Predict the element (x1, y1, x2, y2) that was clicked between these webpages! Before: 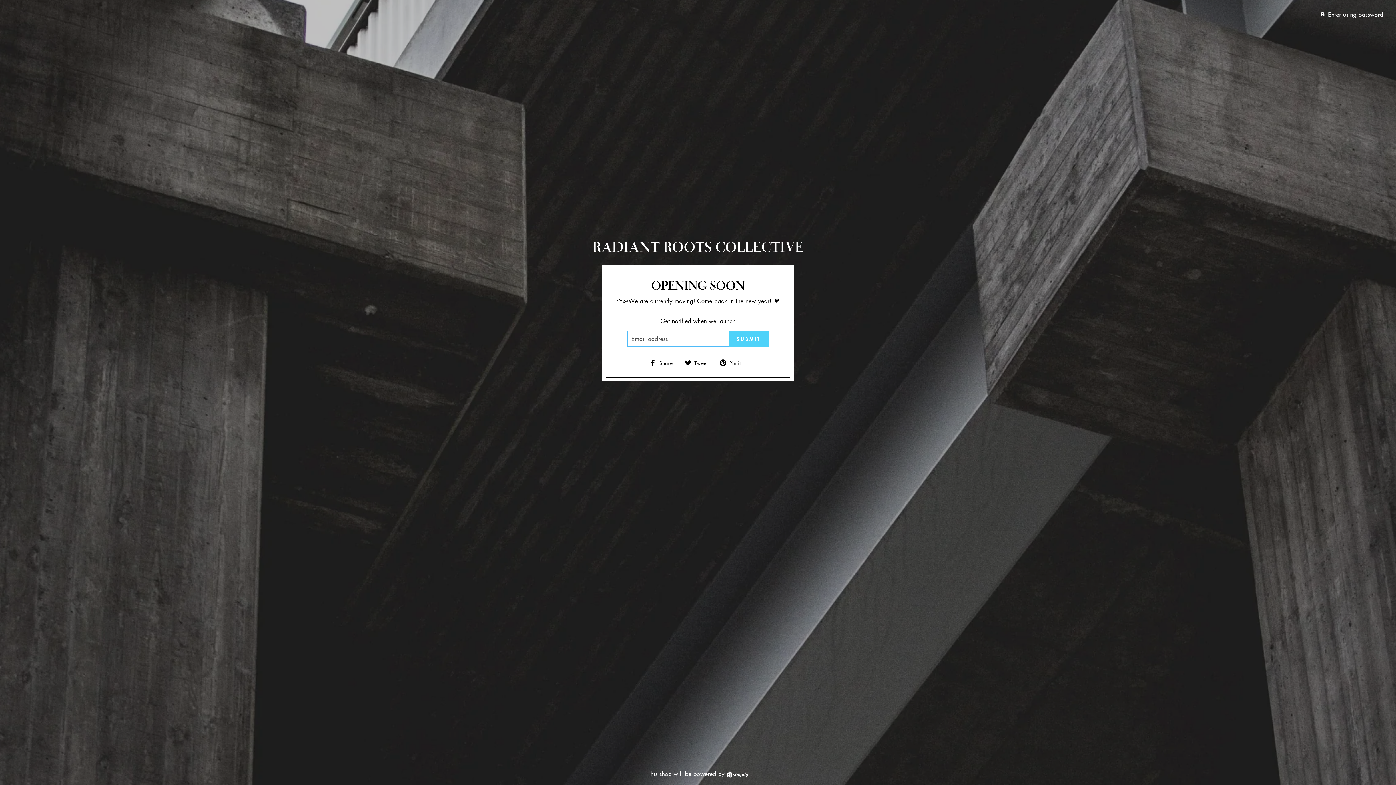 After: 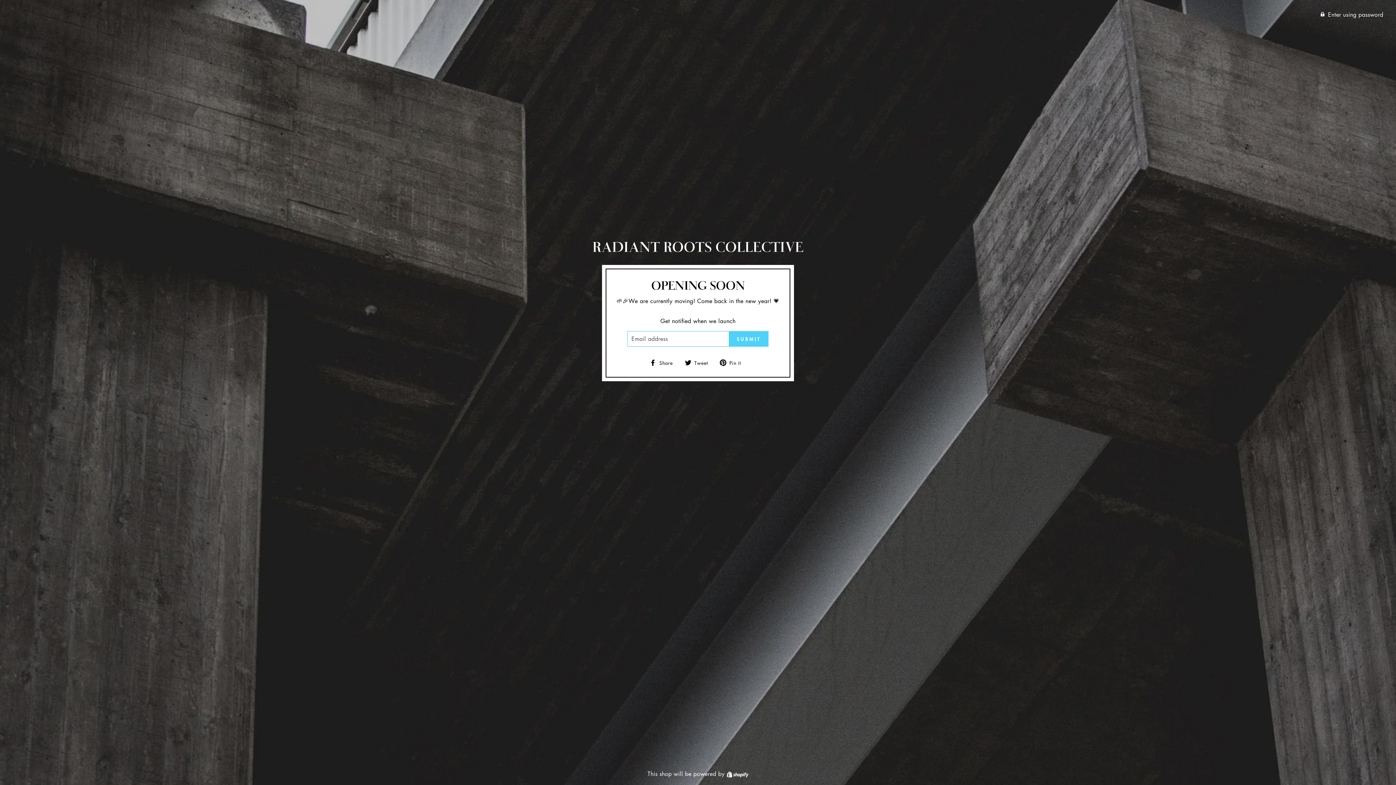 Action: label:  Tweet
Tweet on Twitter bbox: (684, 357, 713, 367)